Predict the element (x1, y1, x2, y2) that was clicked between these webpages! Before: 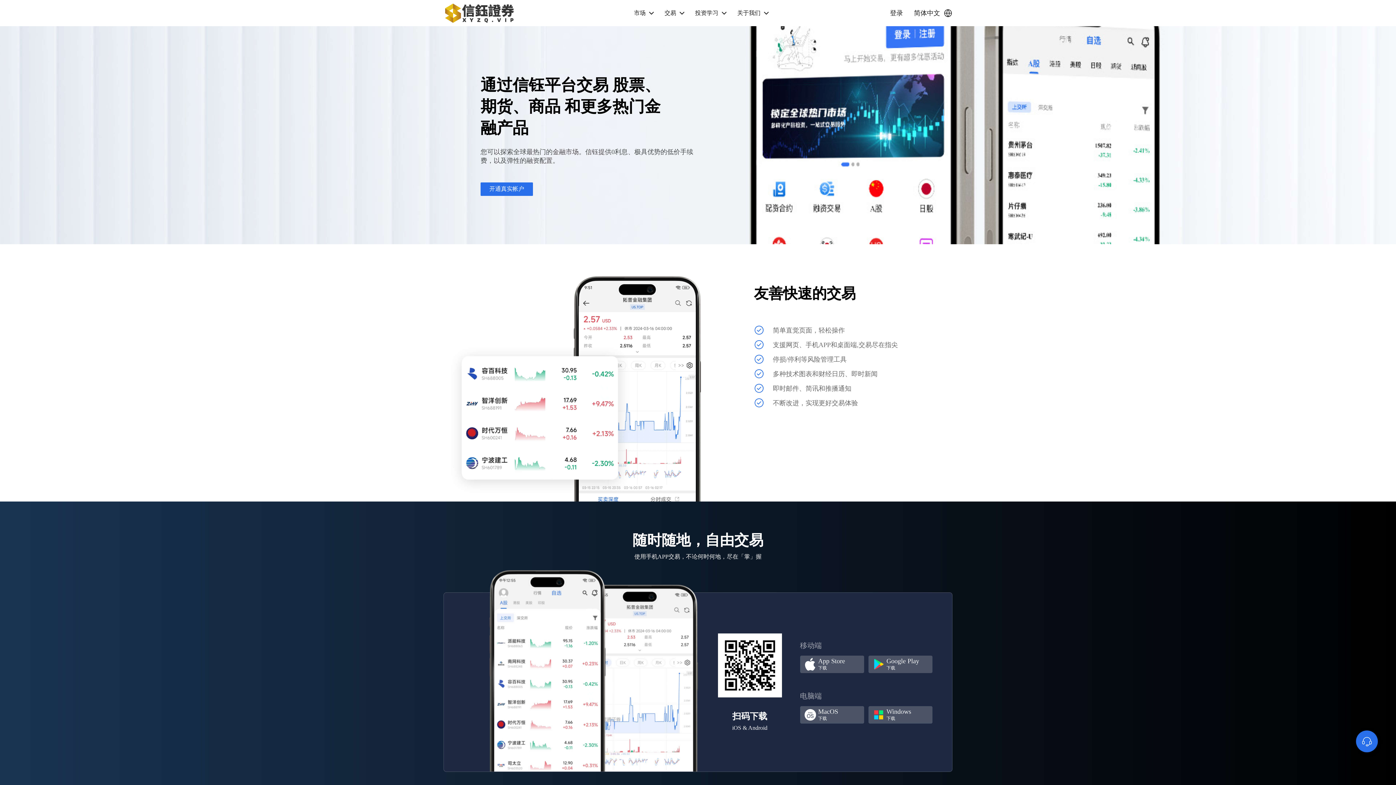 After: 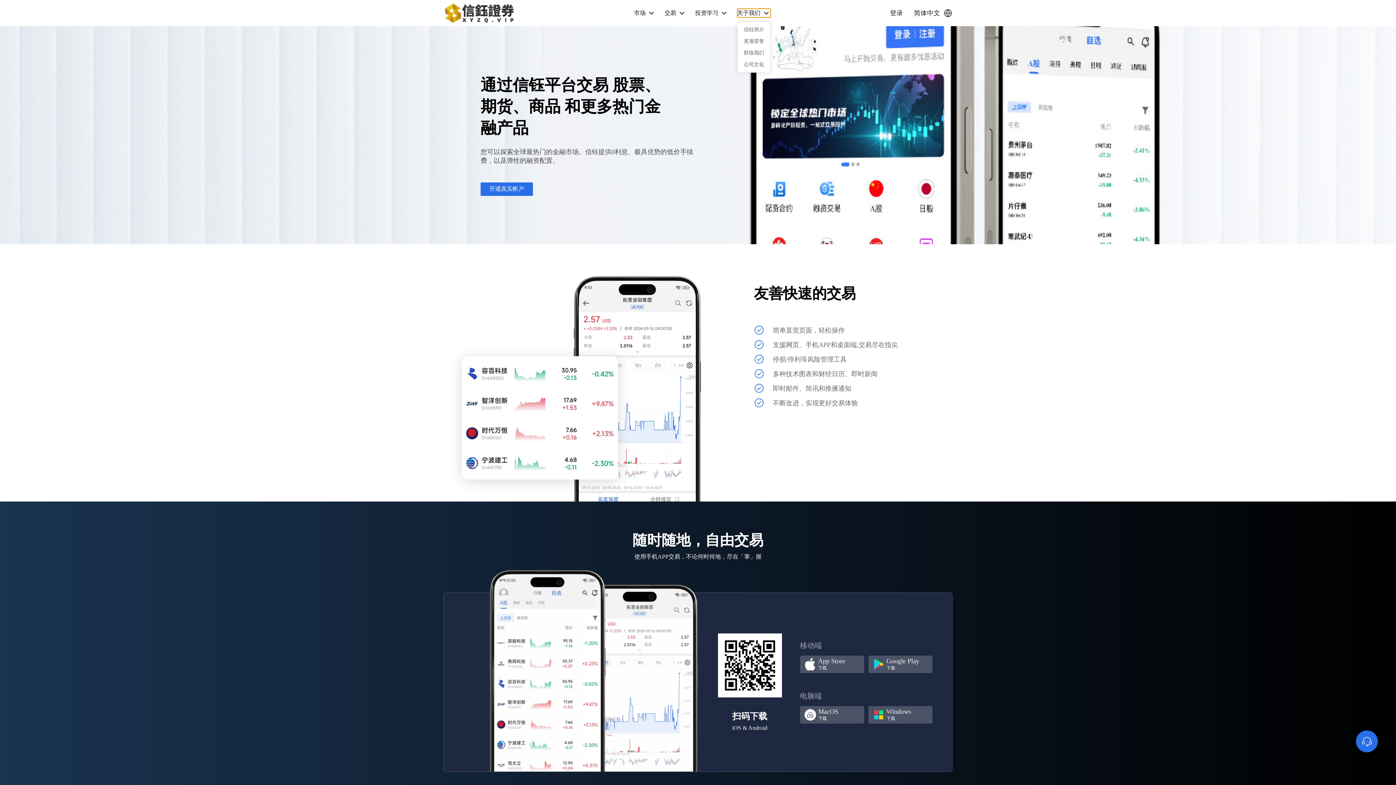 Action: label: 关于我们 bbox: (737, 8, 770, 17)